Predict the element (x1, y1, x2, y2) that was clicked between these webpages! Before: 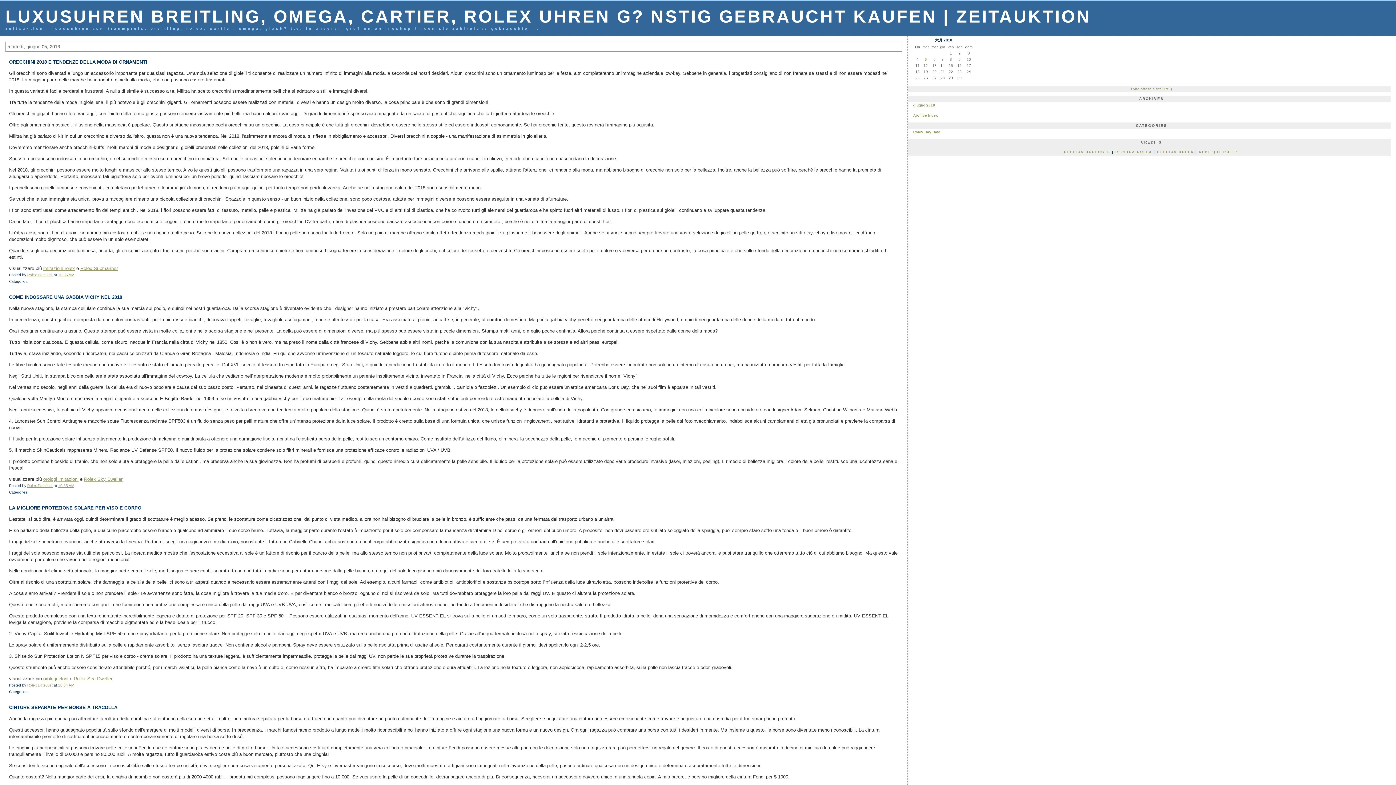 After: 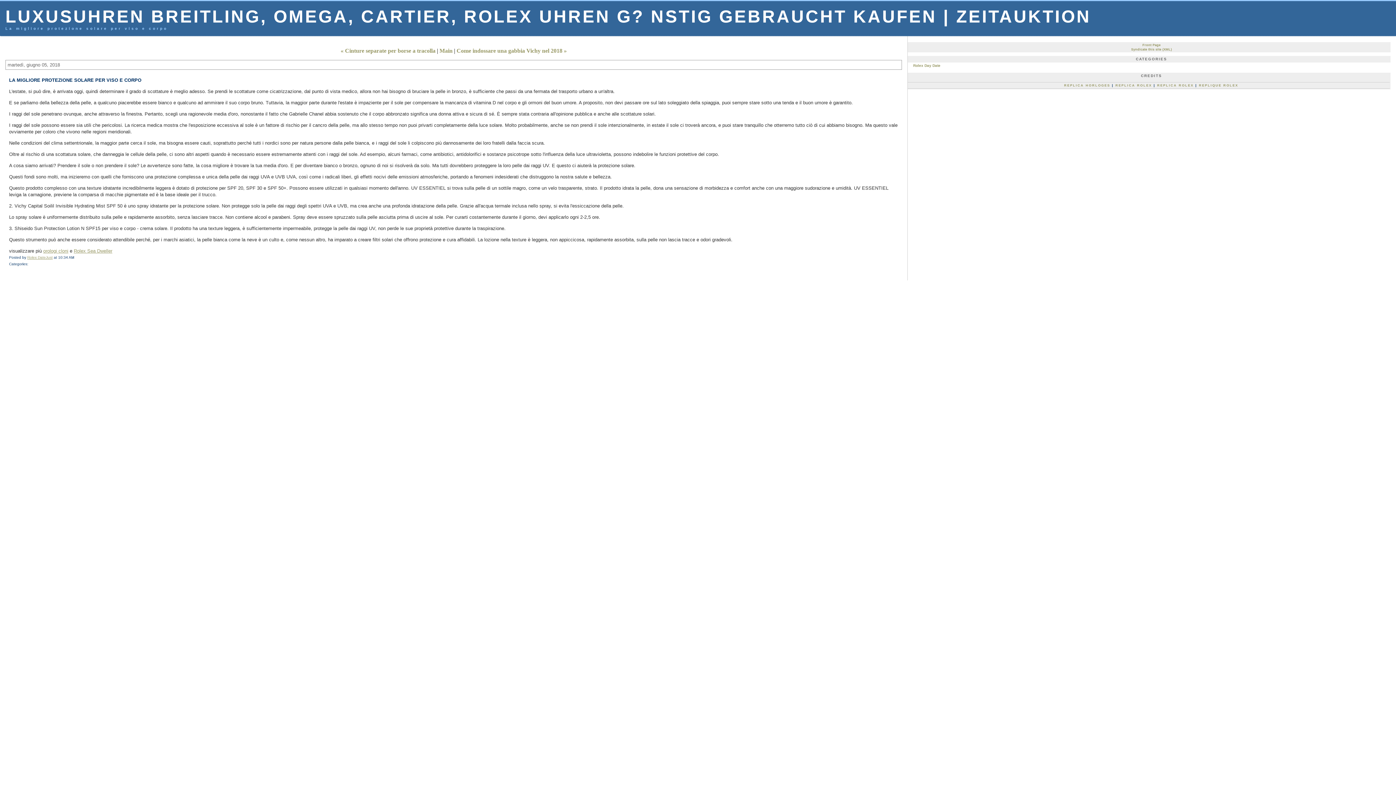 Action: bbox: (58, 683, 74, 687) label: 10:34 AM